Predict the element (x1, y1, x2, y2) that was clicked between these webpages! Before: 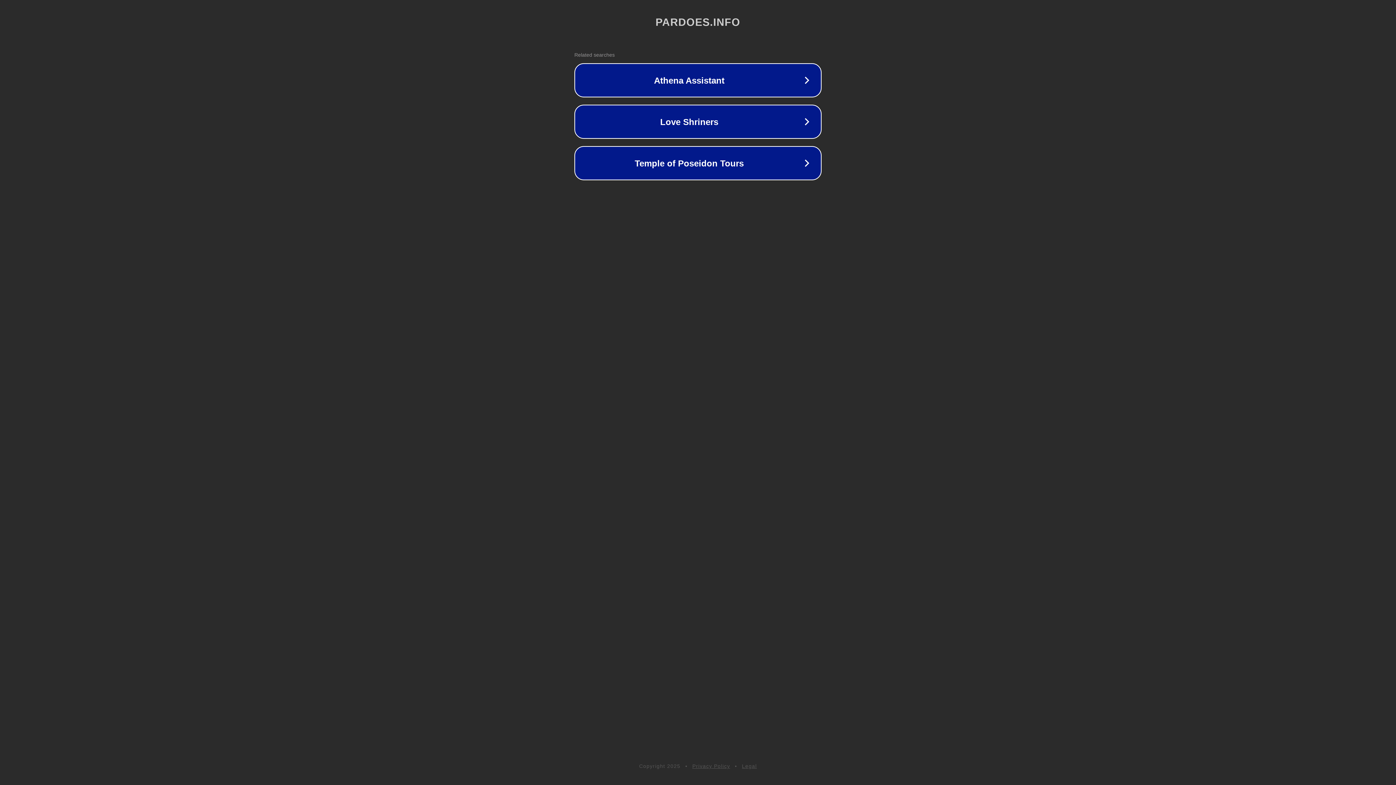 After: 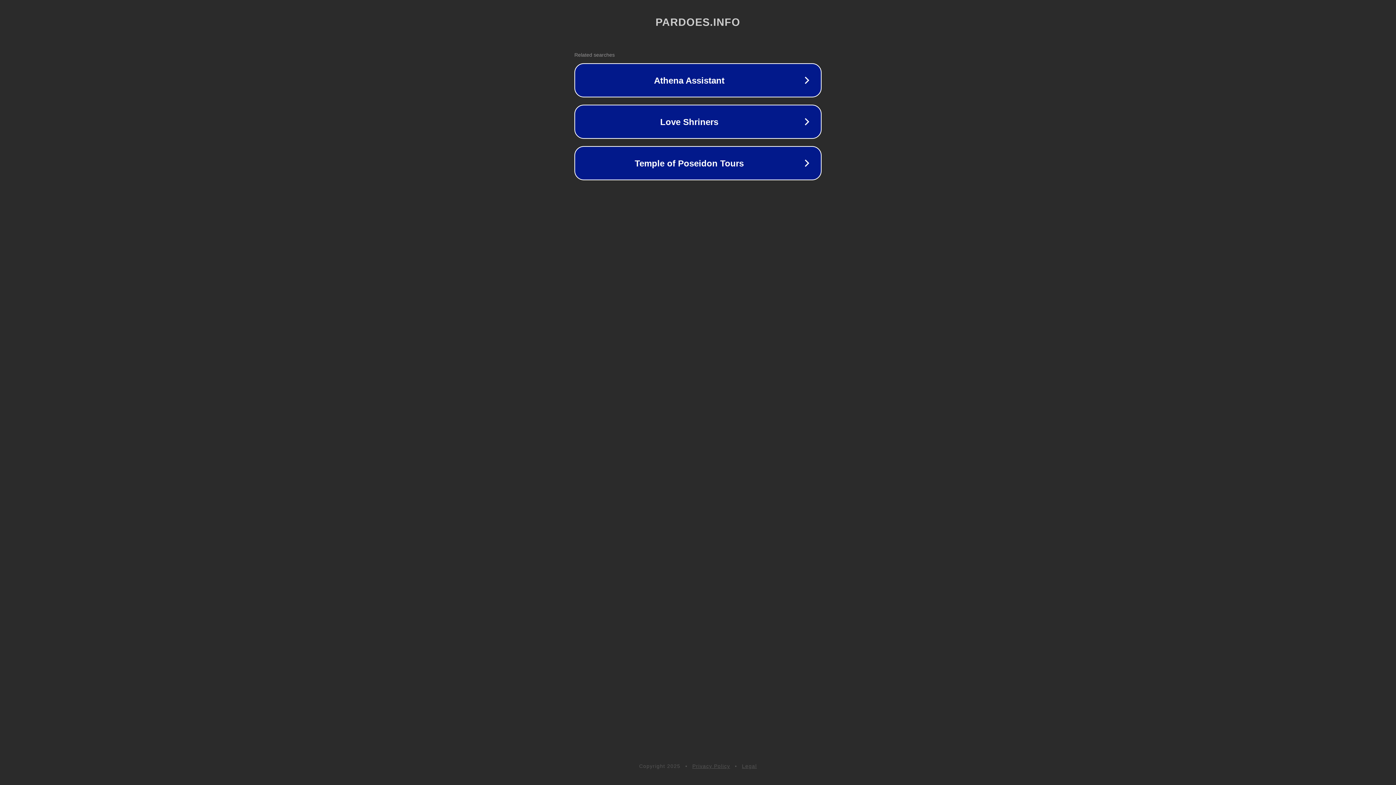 Action: label: Privacy Policy bbox: (692, 763, 730, 769)